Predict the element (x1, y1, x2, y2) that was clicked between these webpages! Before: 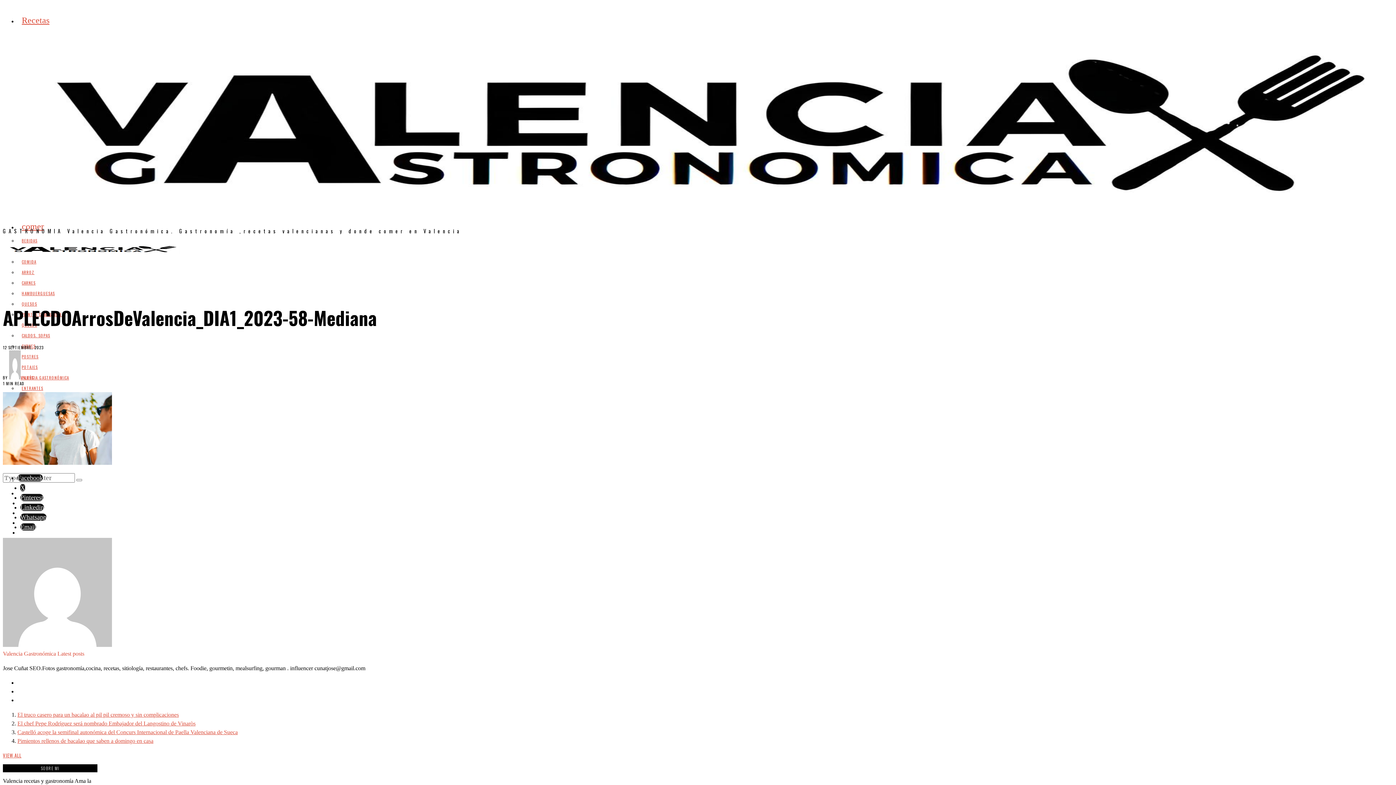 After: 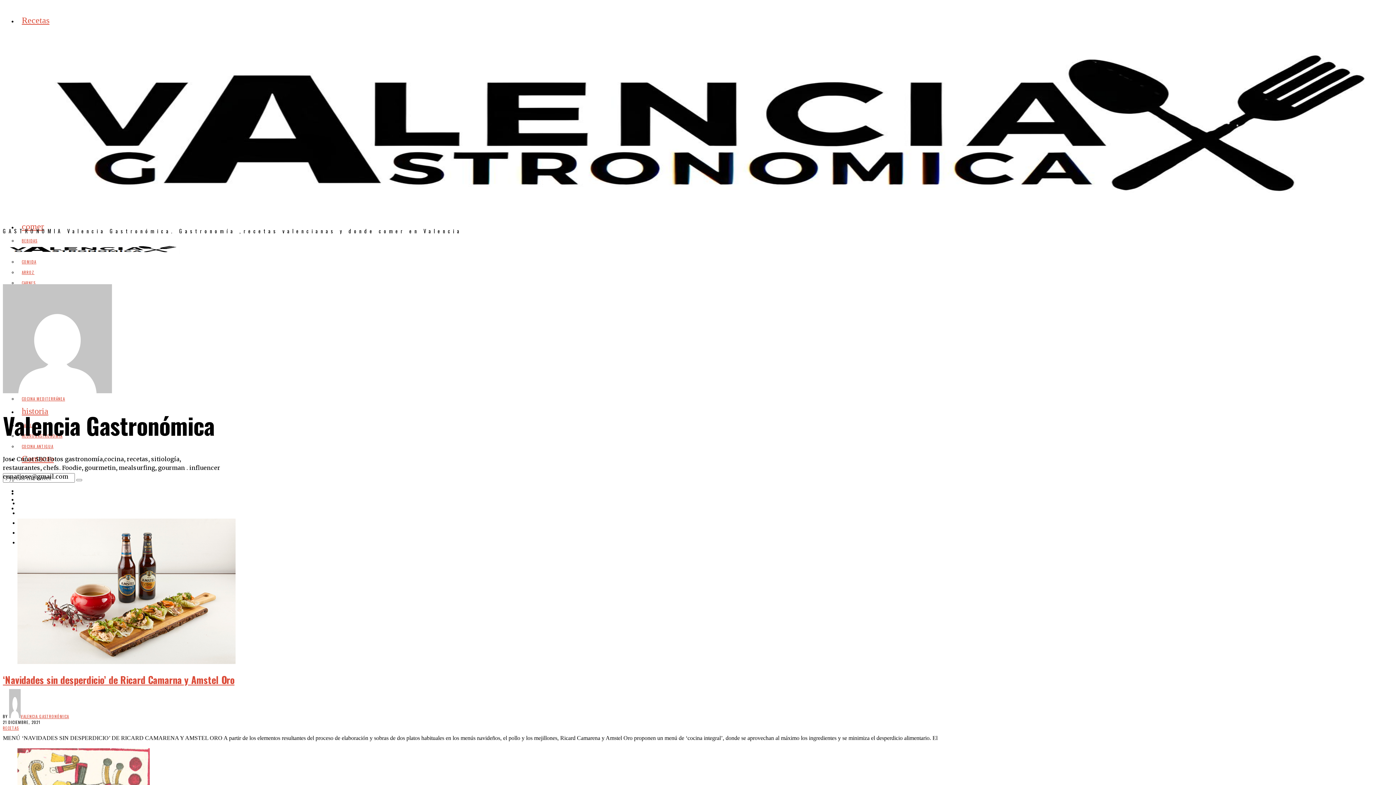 Action: bbox: (2, 642, 112, 648)